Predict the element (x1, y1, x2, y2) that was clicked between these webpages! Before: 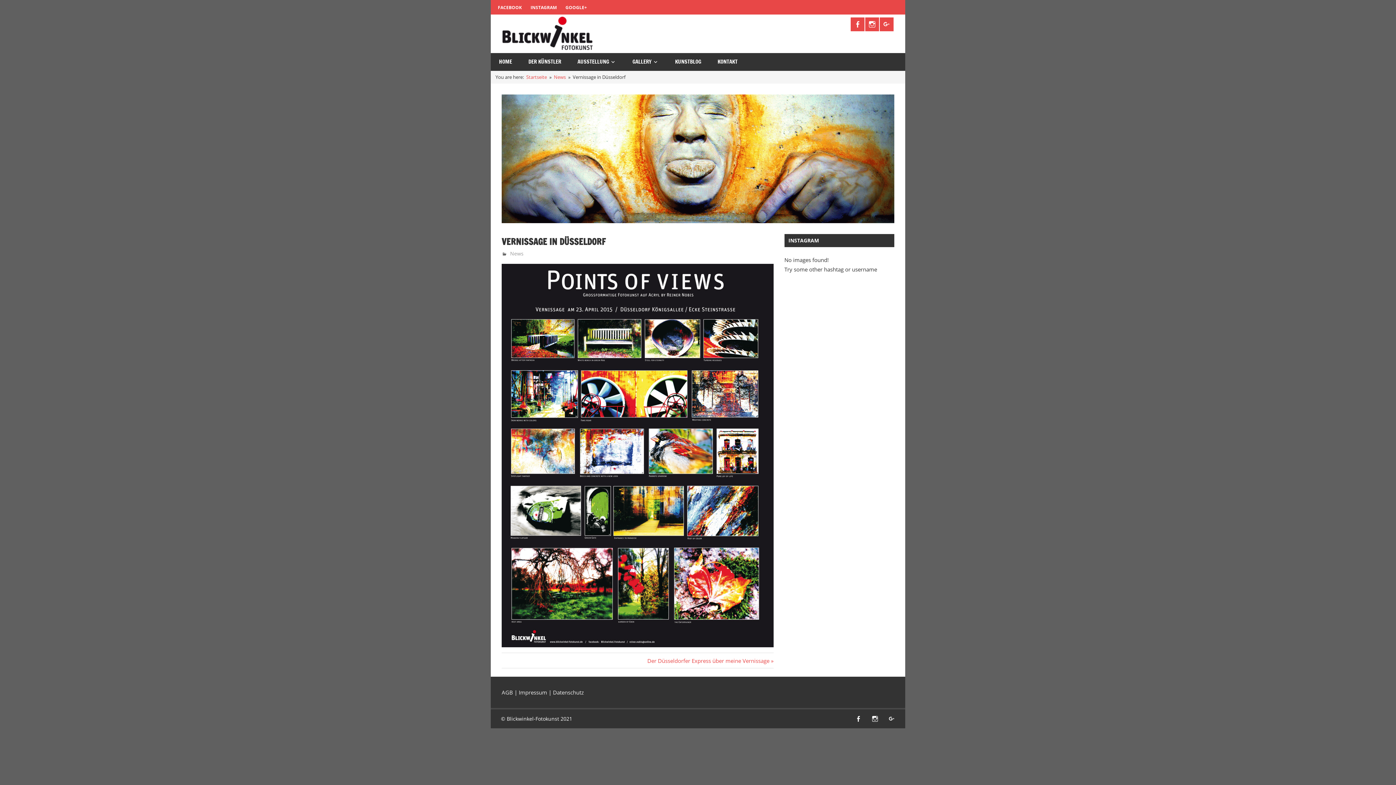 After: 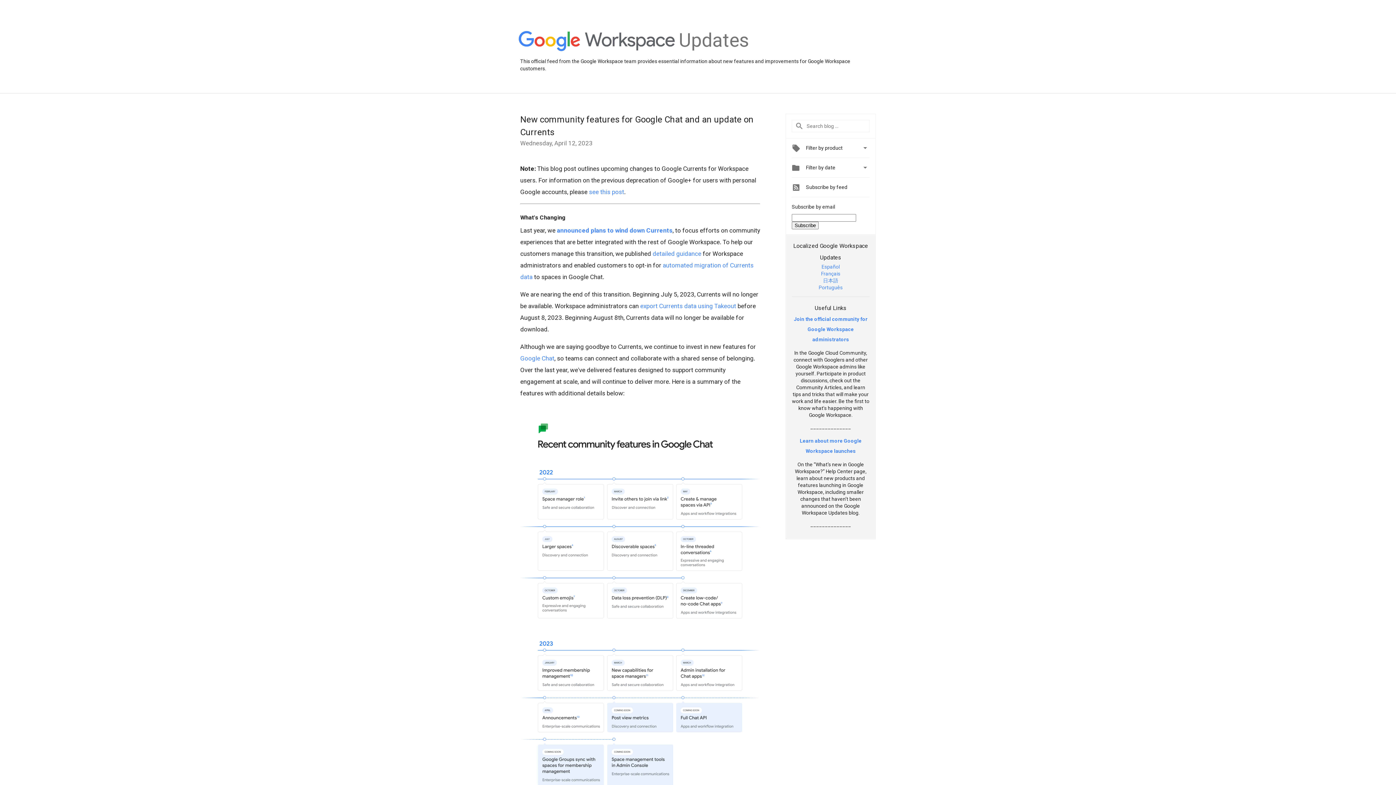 Action: label: GOOGLE+ bbox: (561, 0, 591, 14)